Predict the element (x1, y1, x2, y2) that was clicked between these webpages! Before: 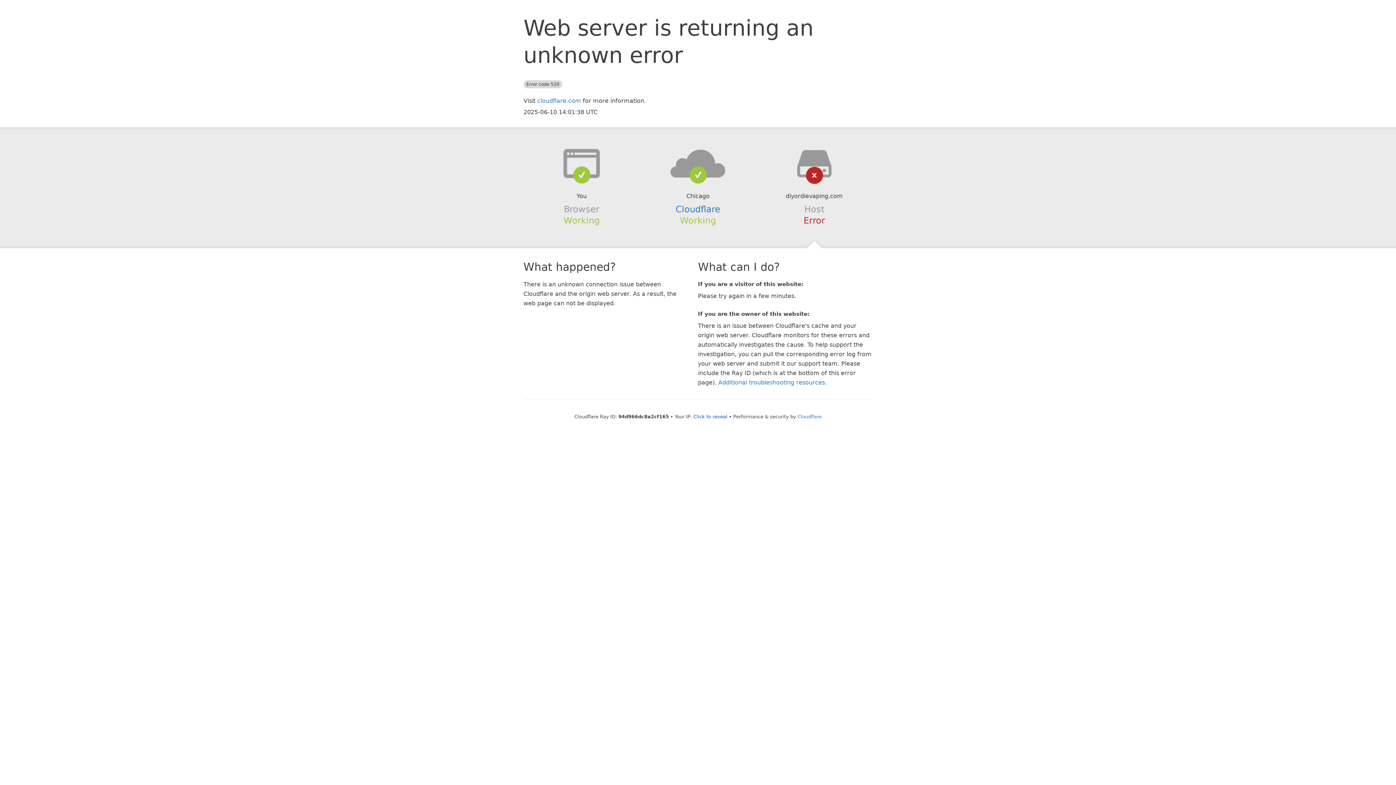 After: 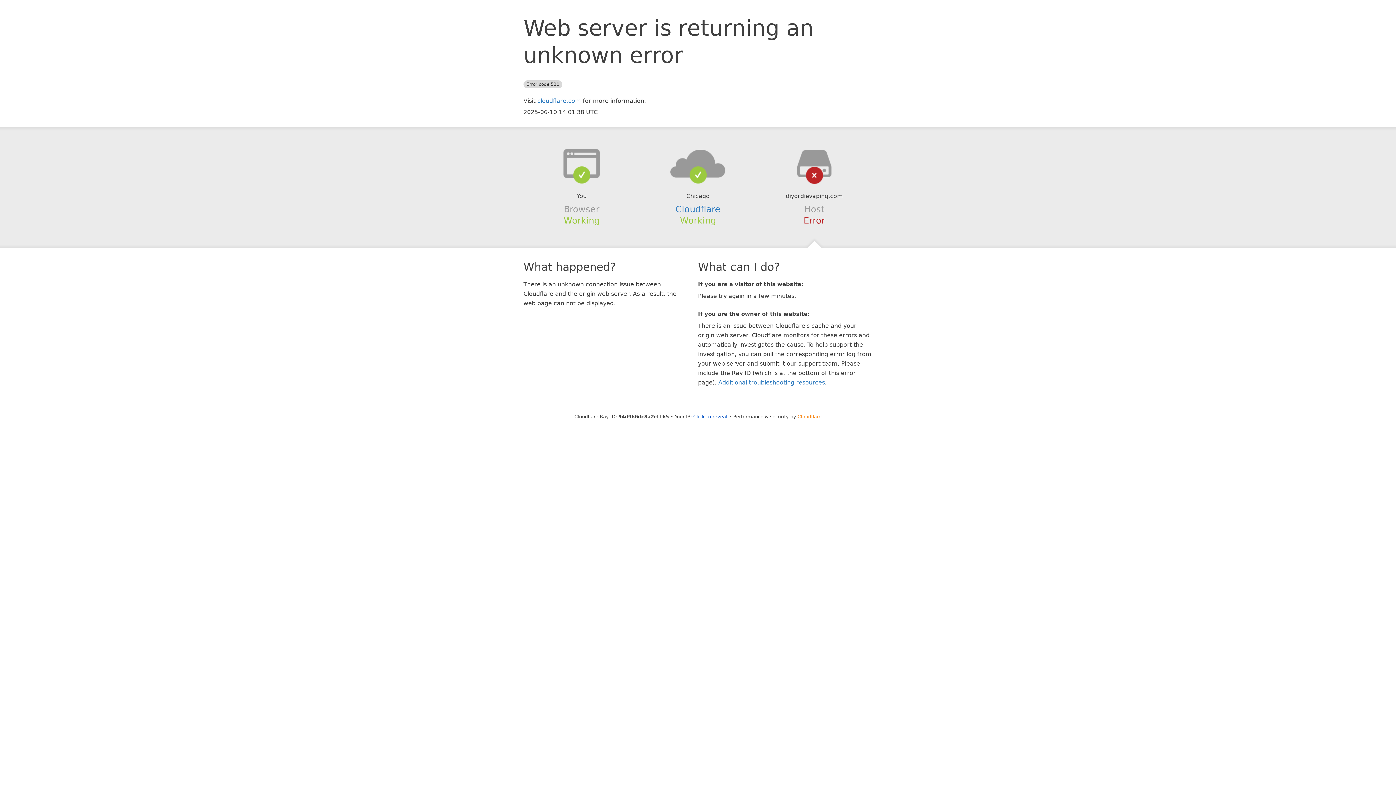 Action: bbox: (797, 414, 821, 419) label: Cloudflare